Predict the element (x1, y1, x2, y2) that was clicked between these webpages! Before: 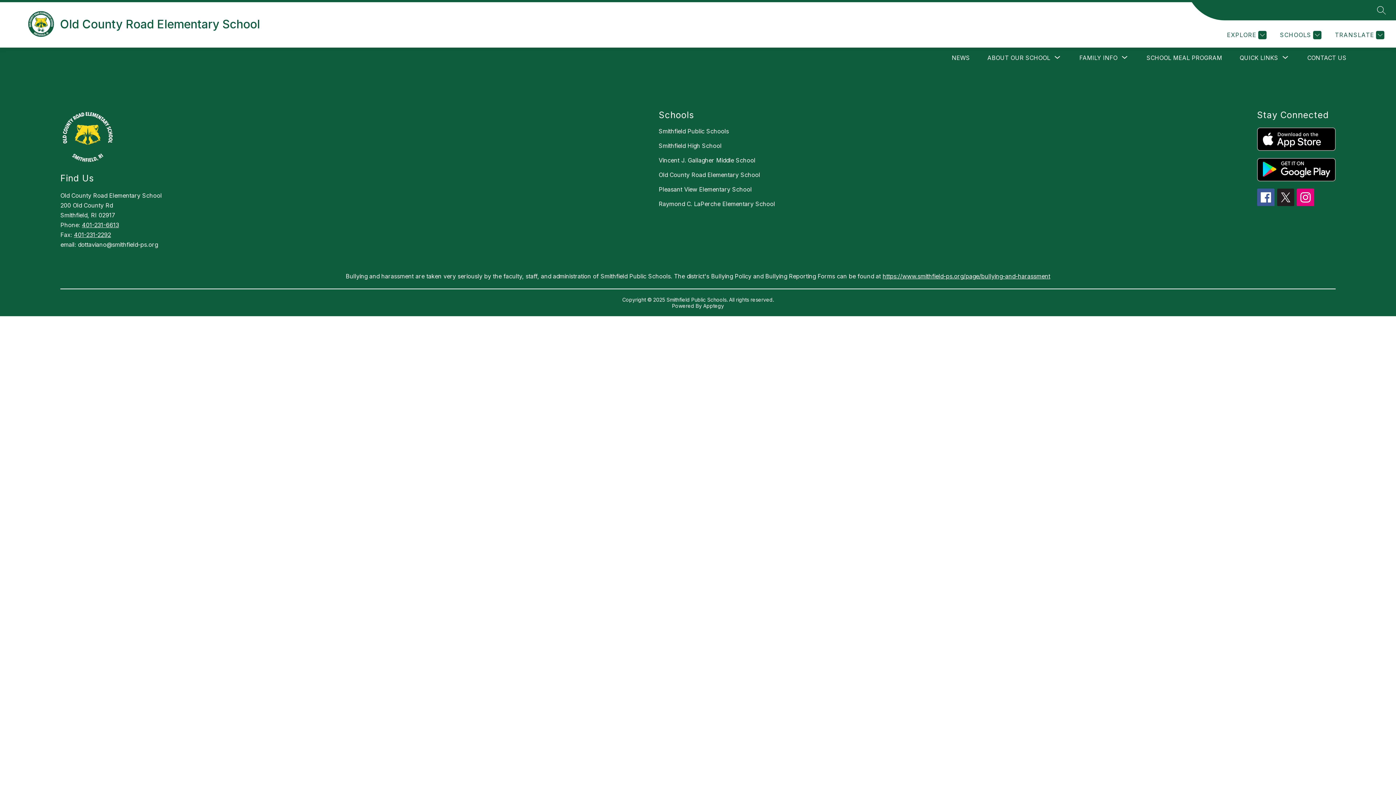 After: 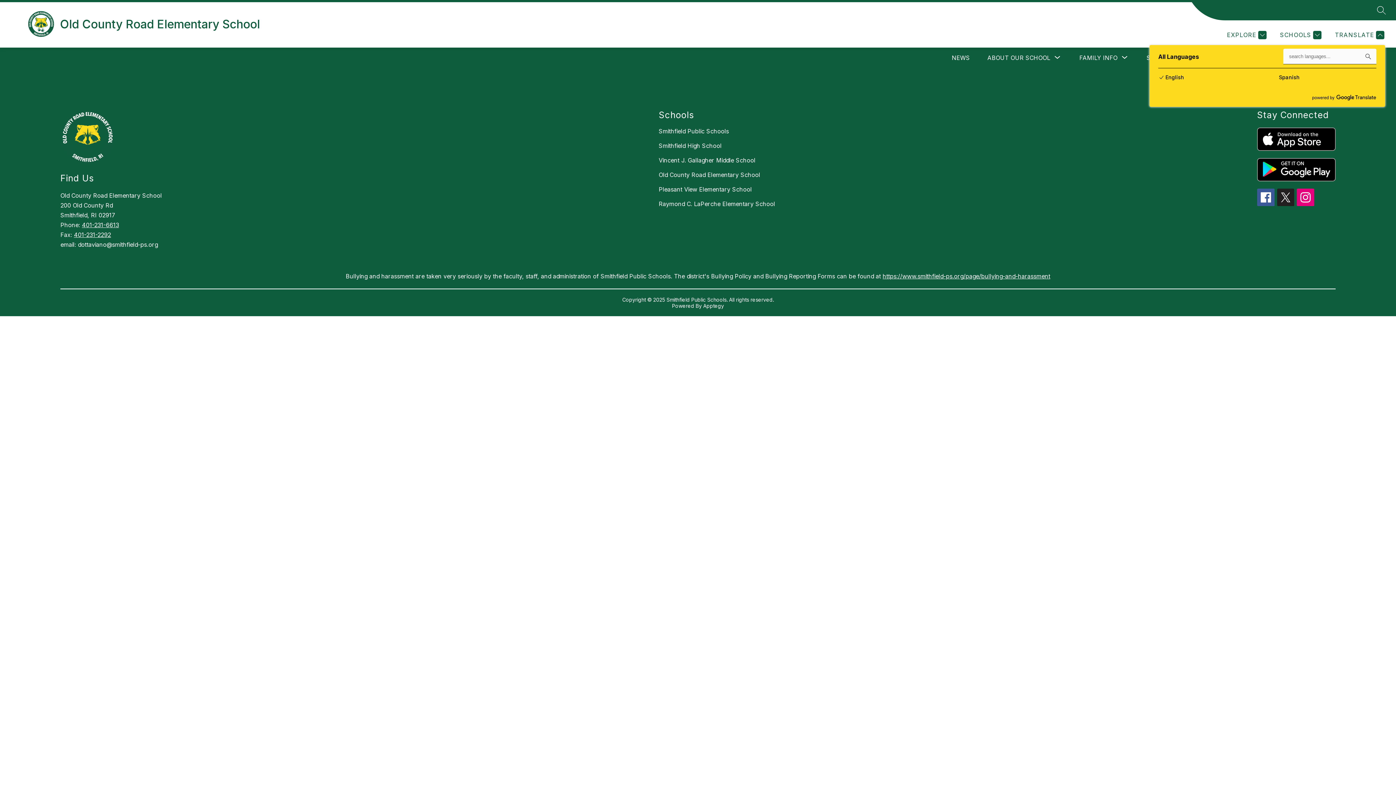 Action: label: Translate Site bbox: (1333, 30, 1384, 39)